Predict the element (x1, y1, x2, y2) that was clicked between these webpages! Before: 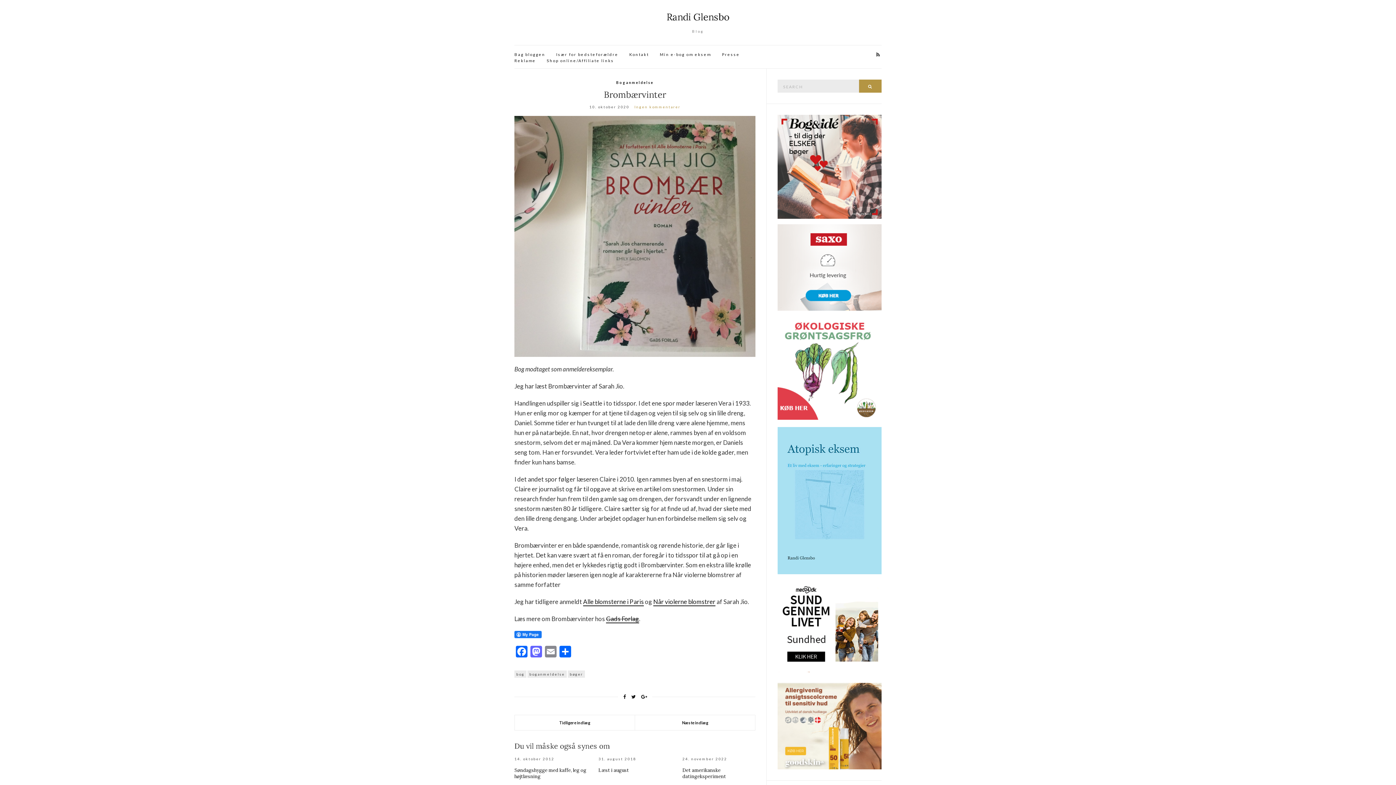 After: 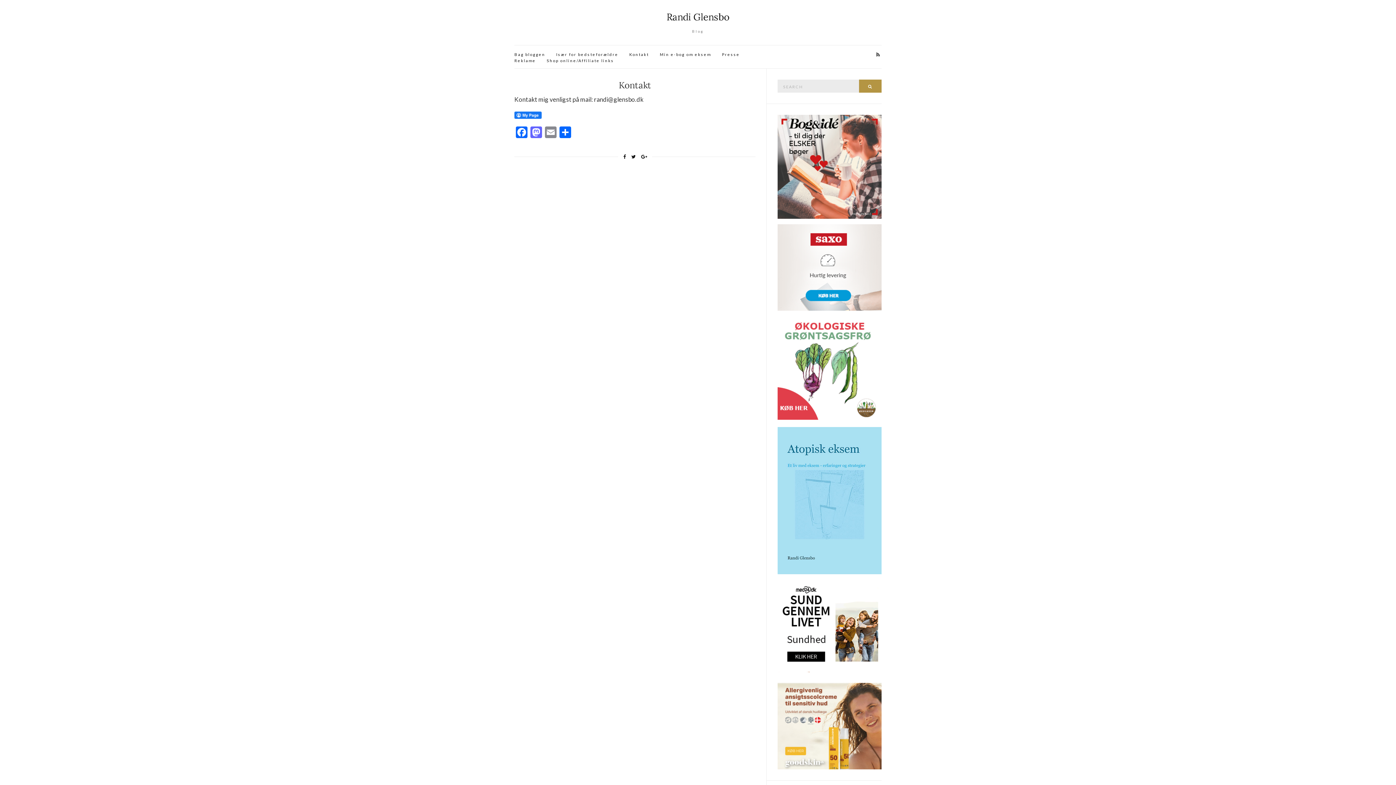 Action: label: Kontakt bbox: (629, 51, 649, 57)